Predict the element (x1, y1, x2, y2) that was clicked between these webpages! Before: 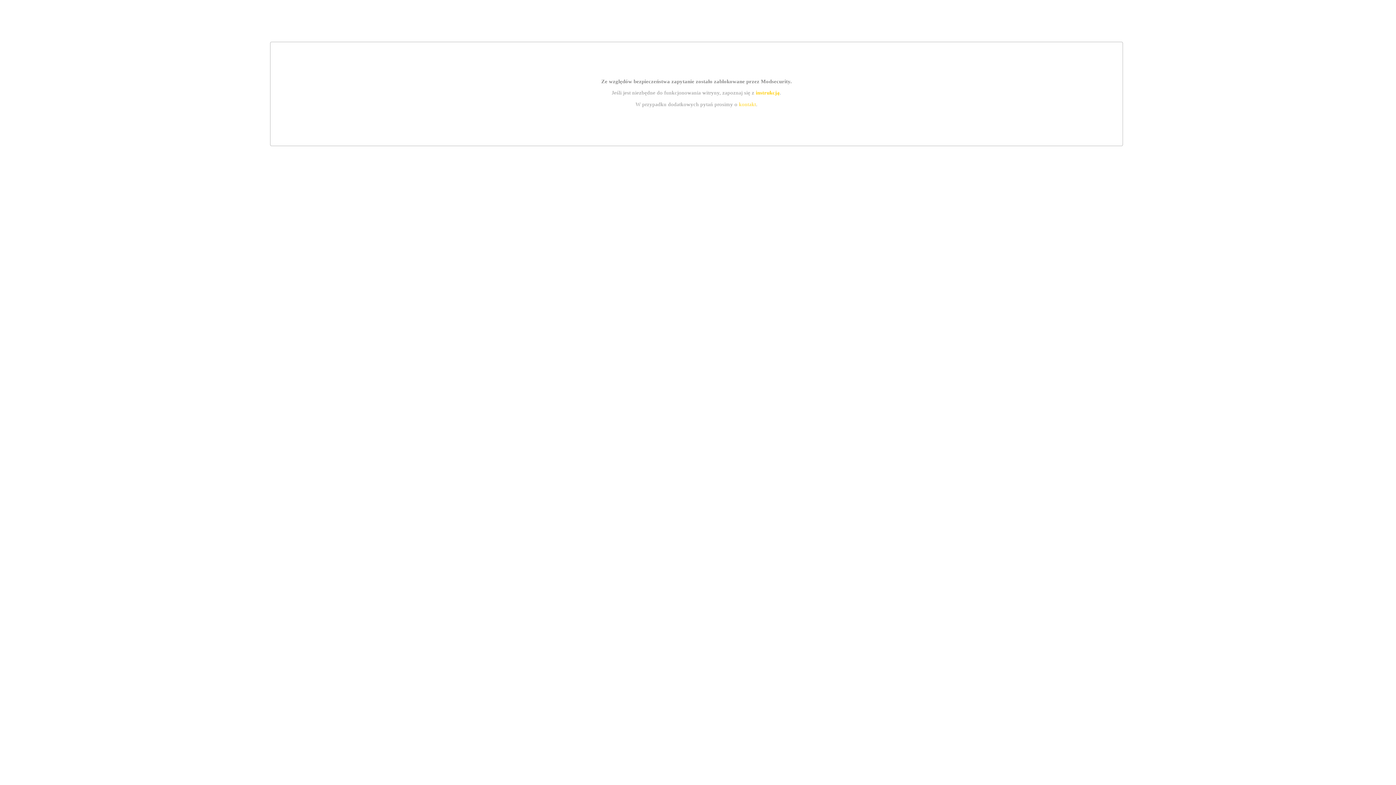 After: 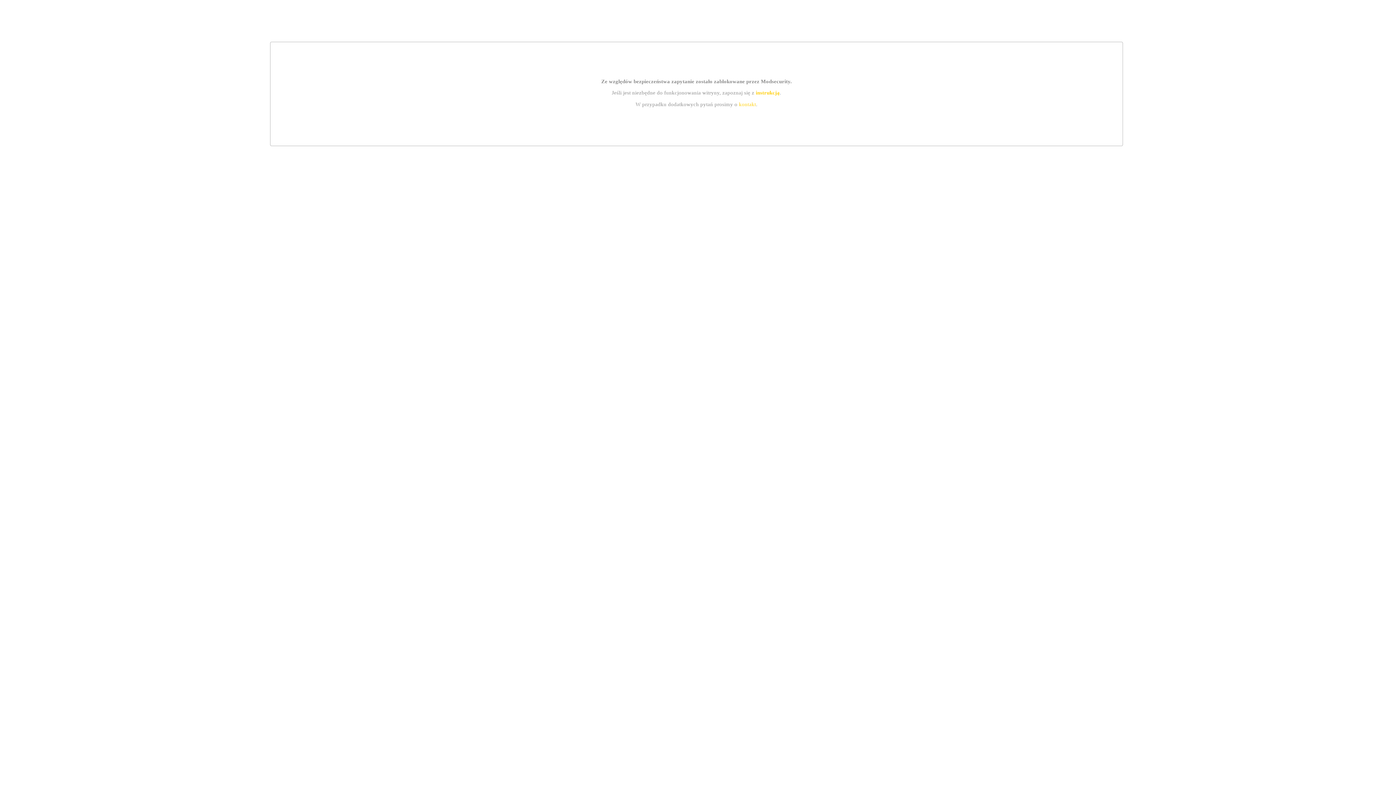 Action: bbox: (755, 89, 779, 95) label: instrukcją